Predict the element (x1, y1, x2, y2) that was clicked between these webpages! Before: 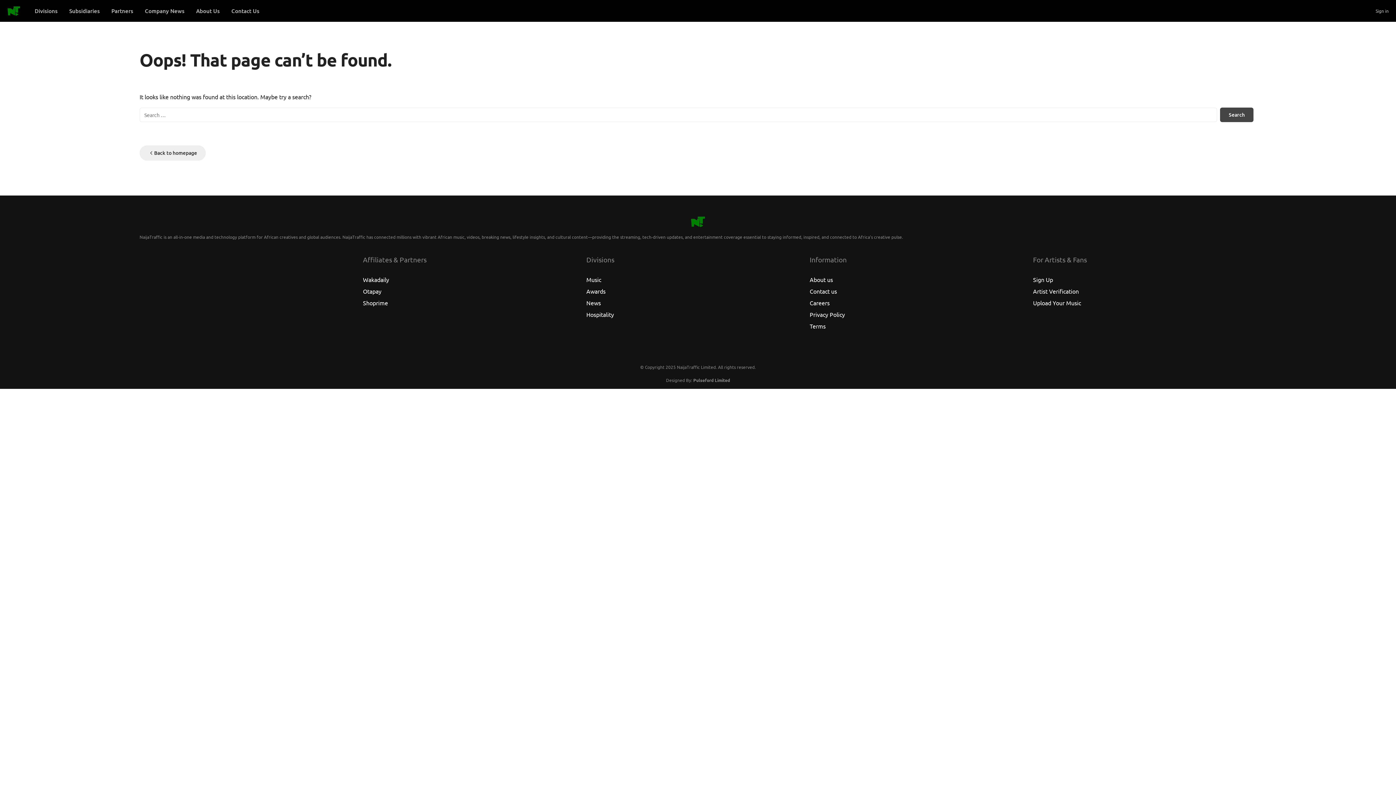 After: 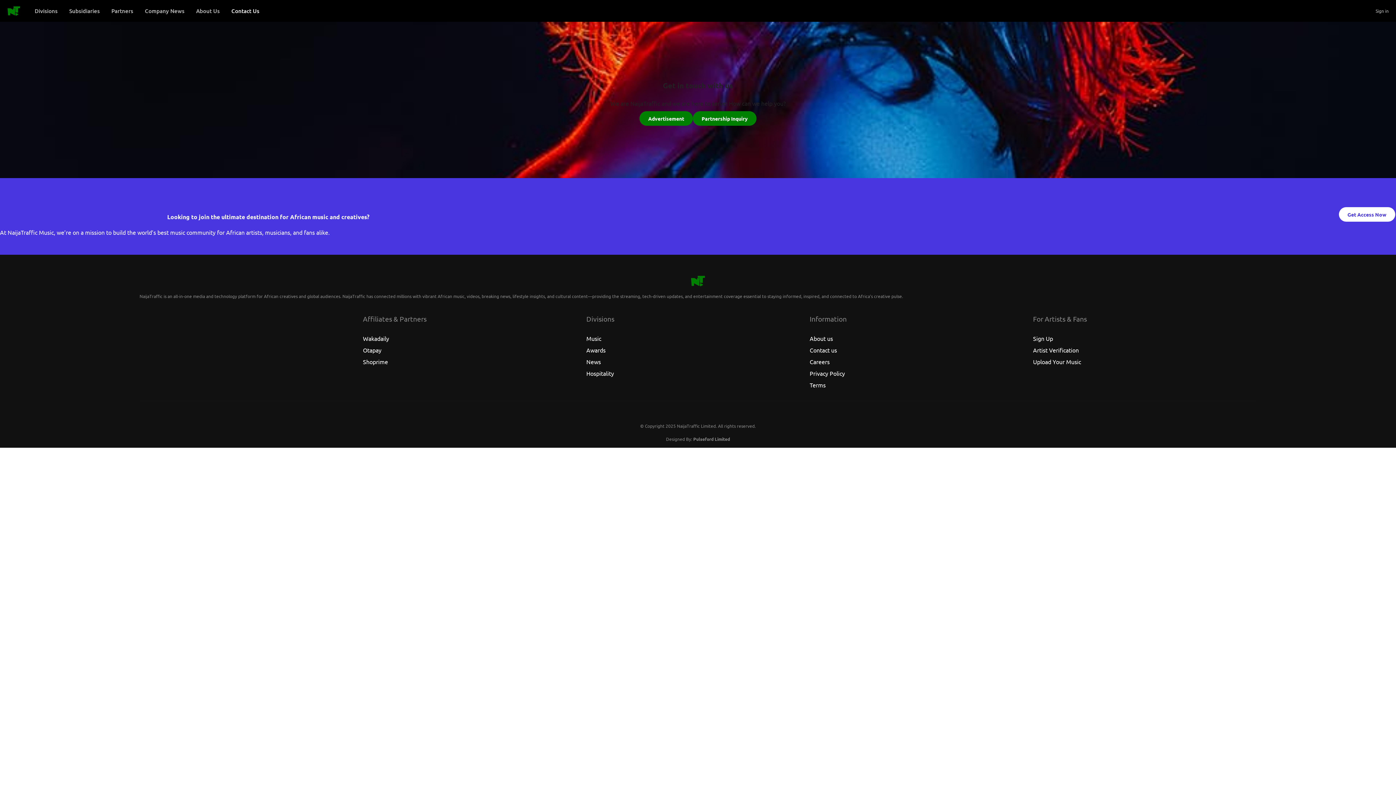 Action: bbox: (225, 3, 265, 18) label: Contact Us